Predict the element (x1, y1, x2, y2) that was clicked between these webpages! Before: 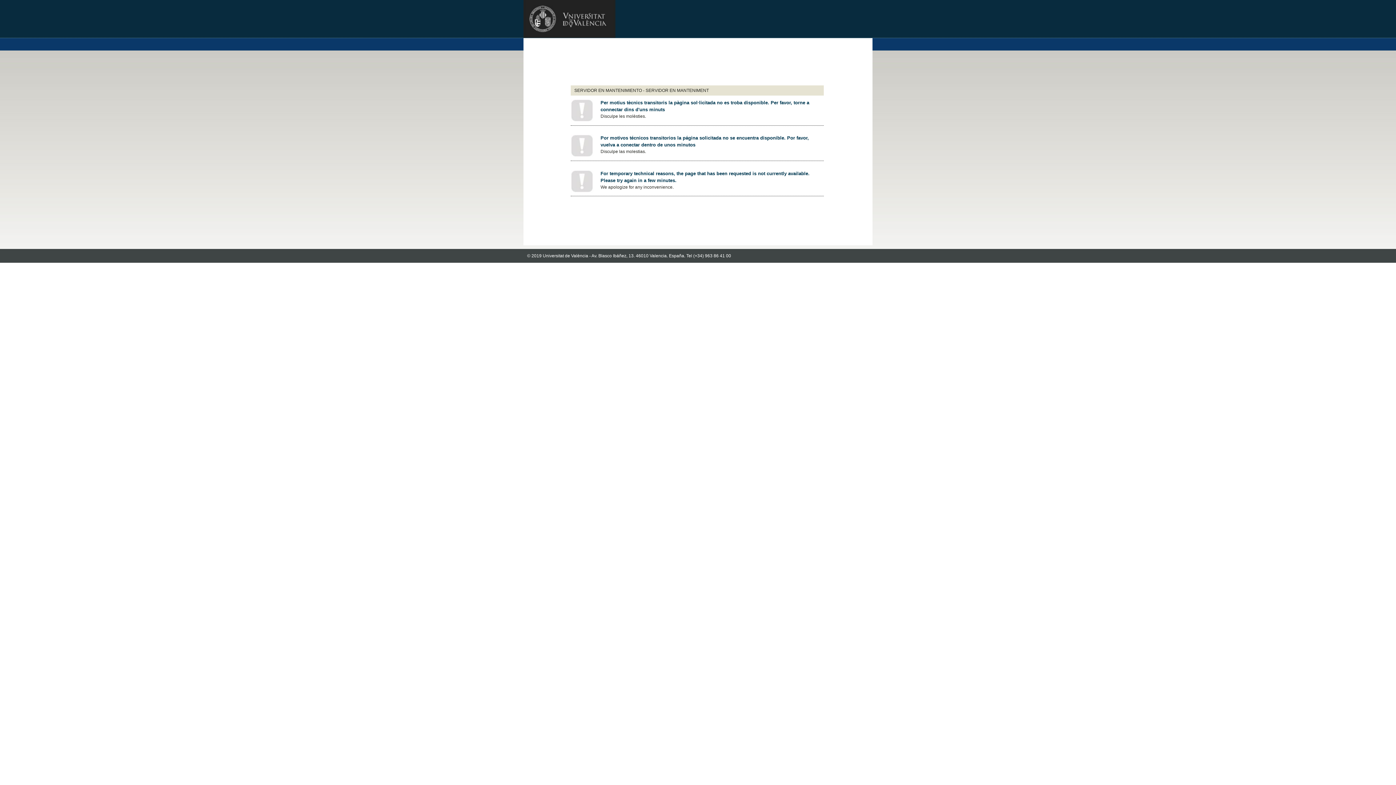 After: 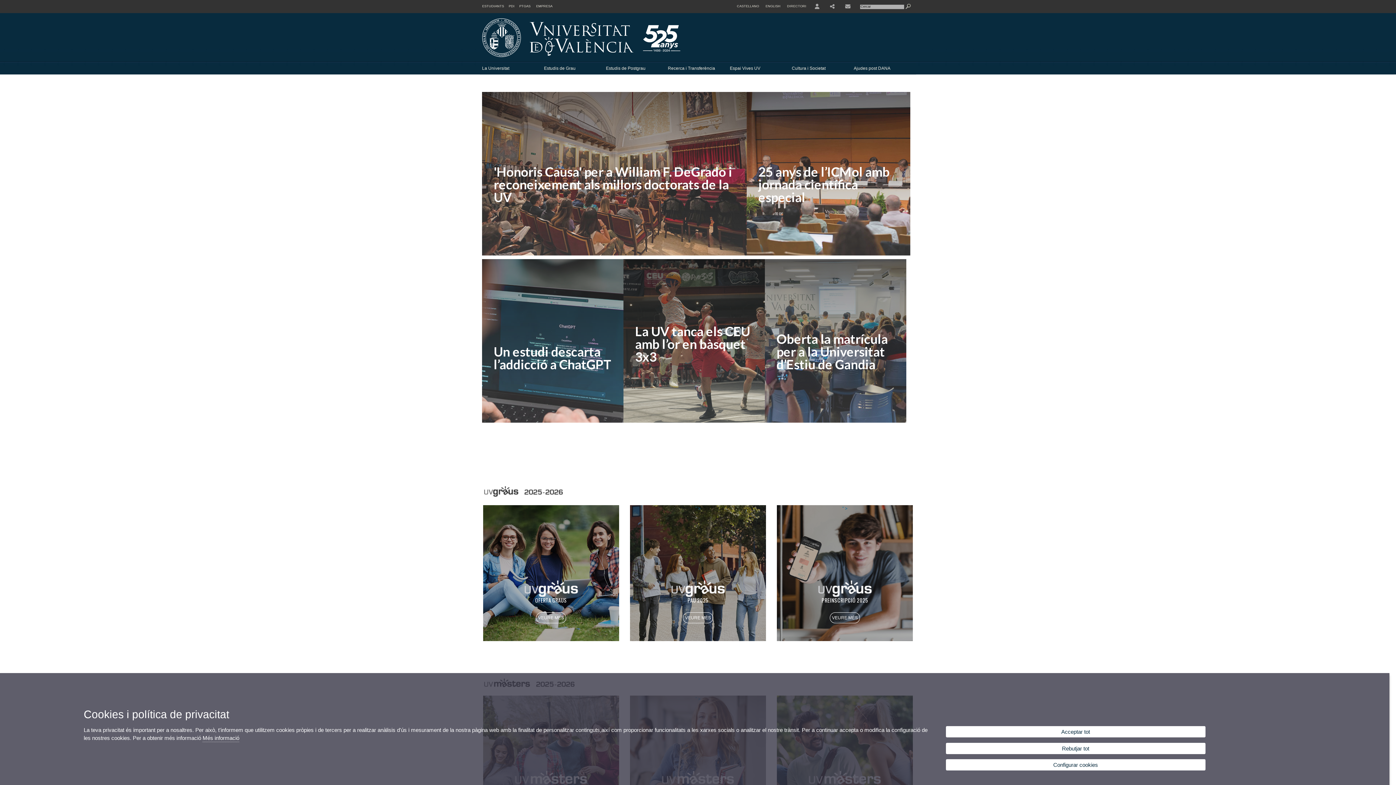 Action: bbox: (523, 32, 615, 39)